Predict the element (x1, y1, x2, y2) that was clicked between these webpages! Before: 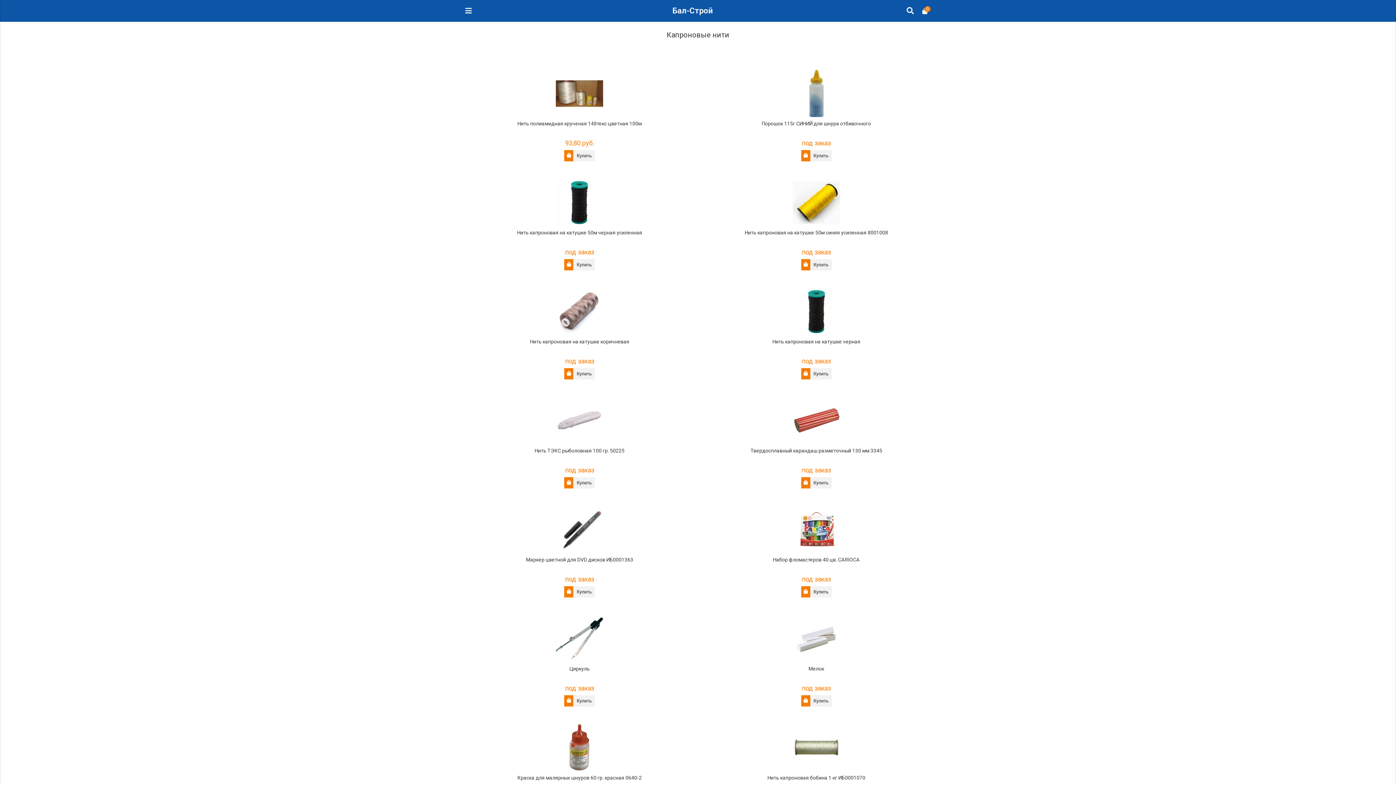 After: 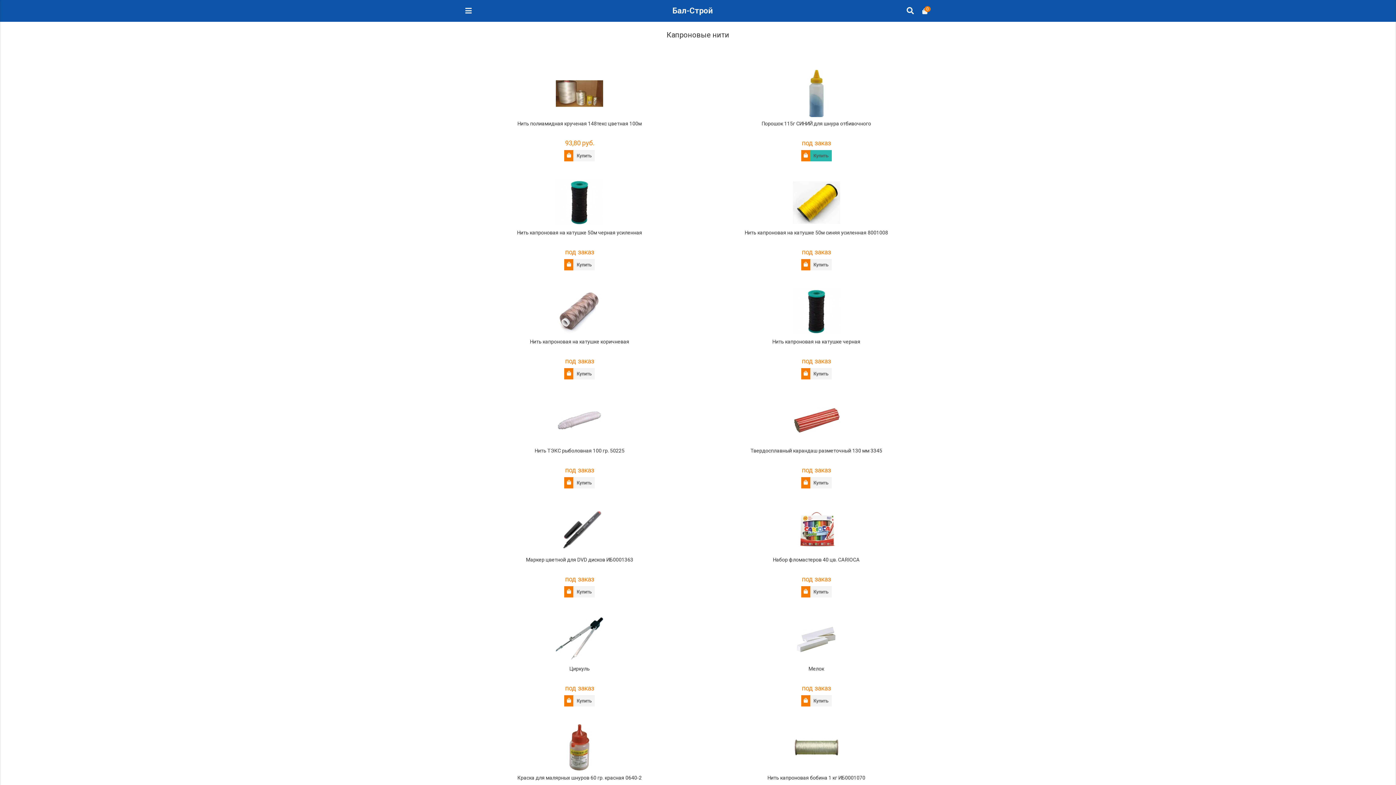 Action: bbox: (801, 150, 831, 161) label:  Купить